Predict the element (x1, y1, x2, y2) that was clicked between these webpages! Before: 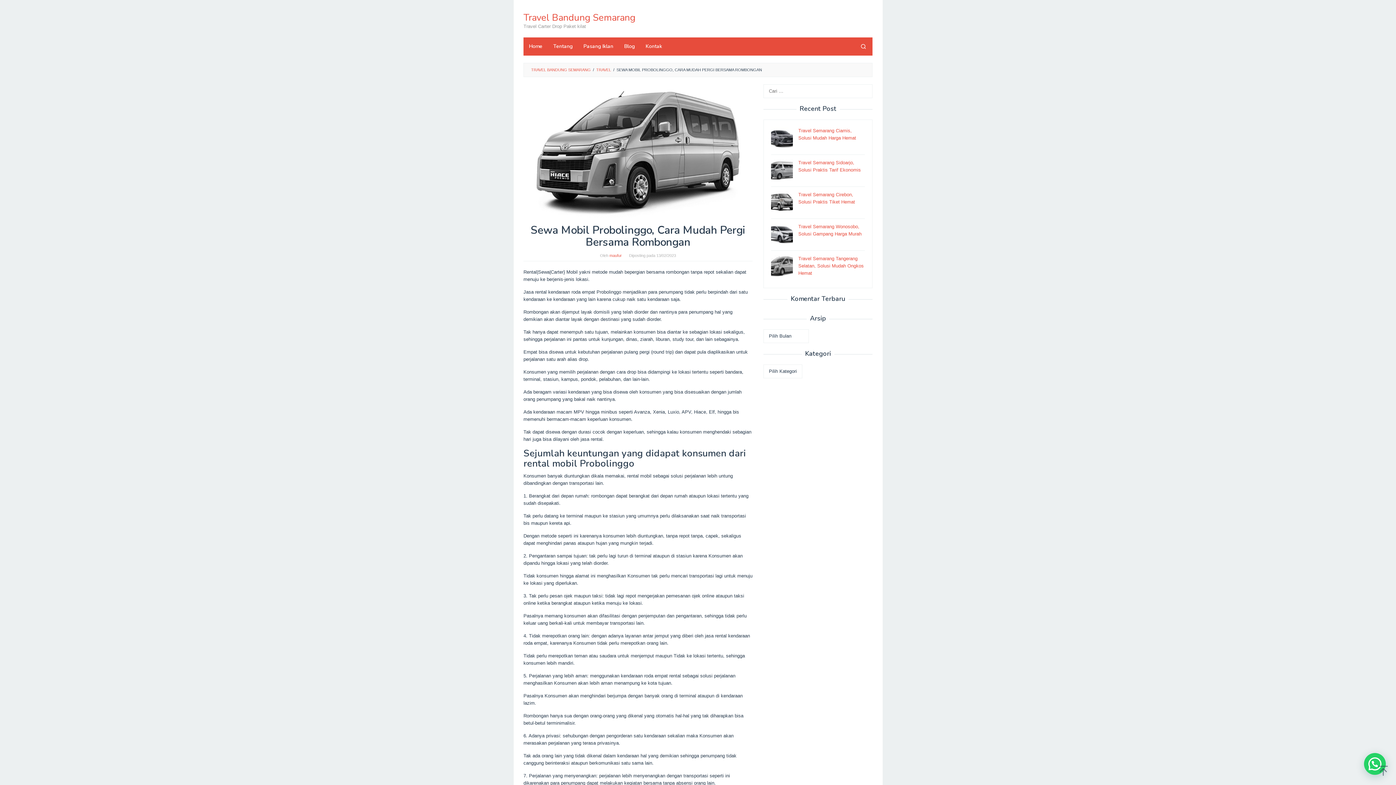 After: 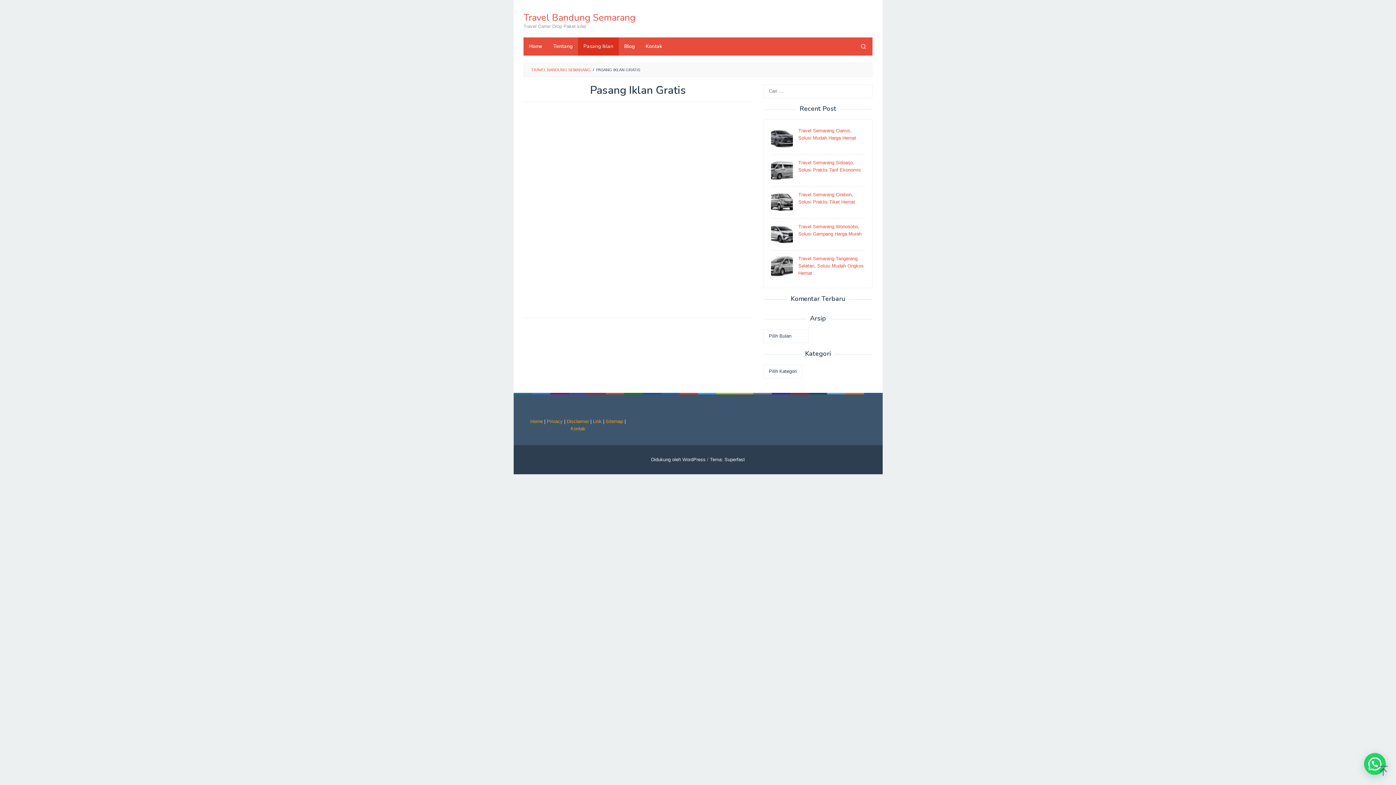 Action: label: Pasang Iklan bbox: (578, 37, 618, 55)